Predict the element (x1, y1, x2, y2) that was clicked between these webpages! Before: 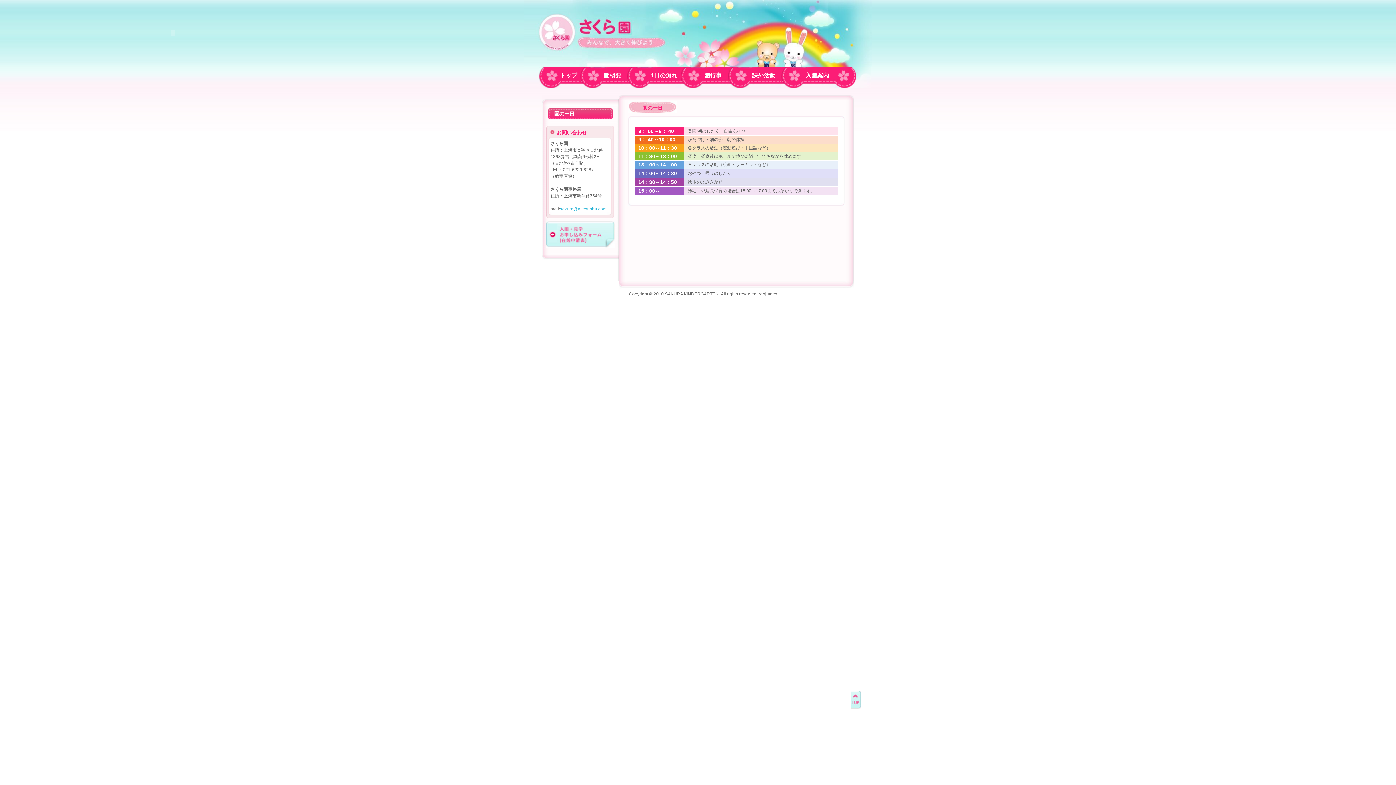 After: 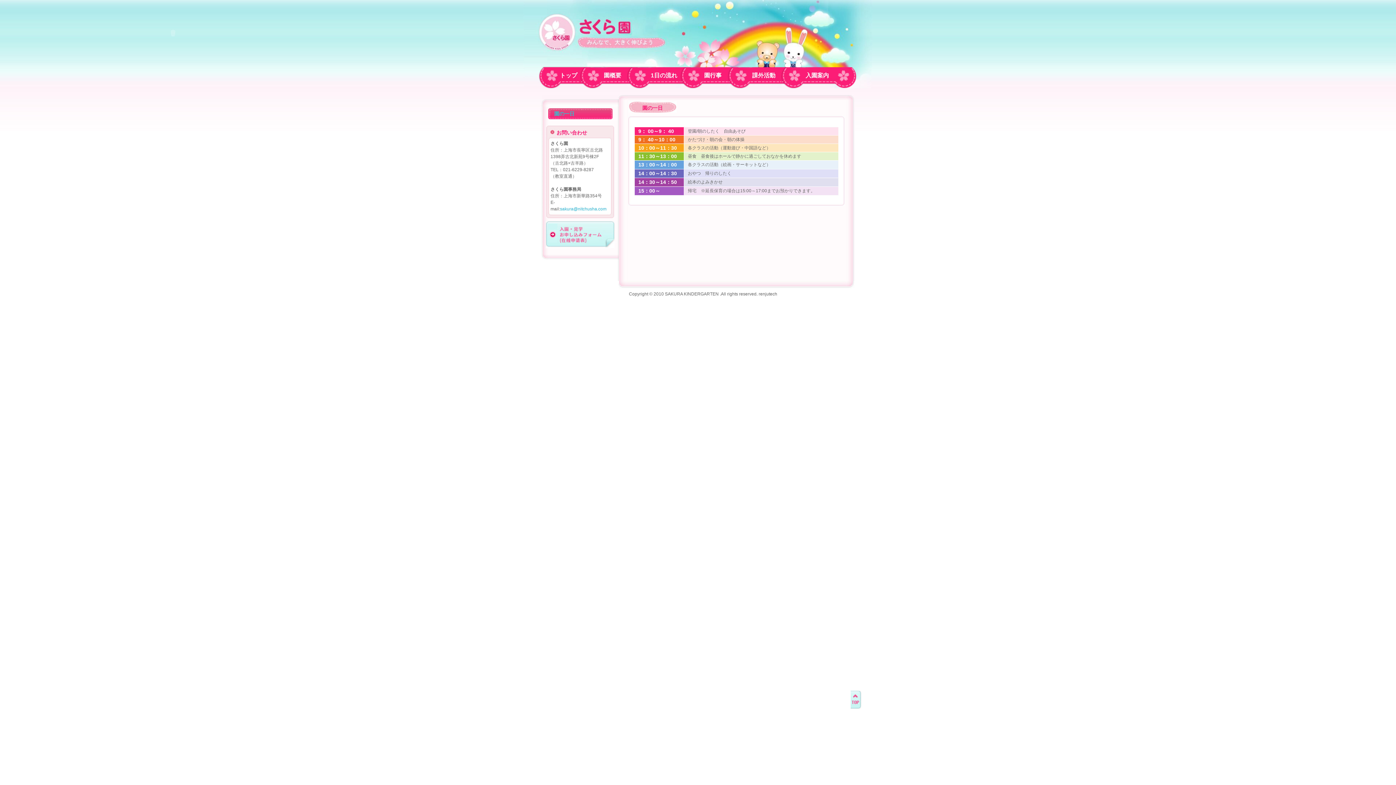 Action: bbox: (548, 108, 612, 119) label: 園の一日